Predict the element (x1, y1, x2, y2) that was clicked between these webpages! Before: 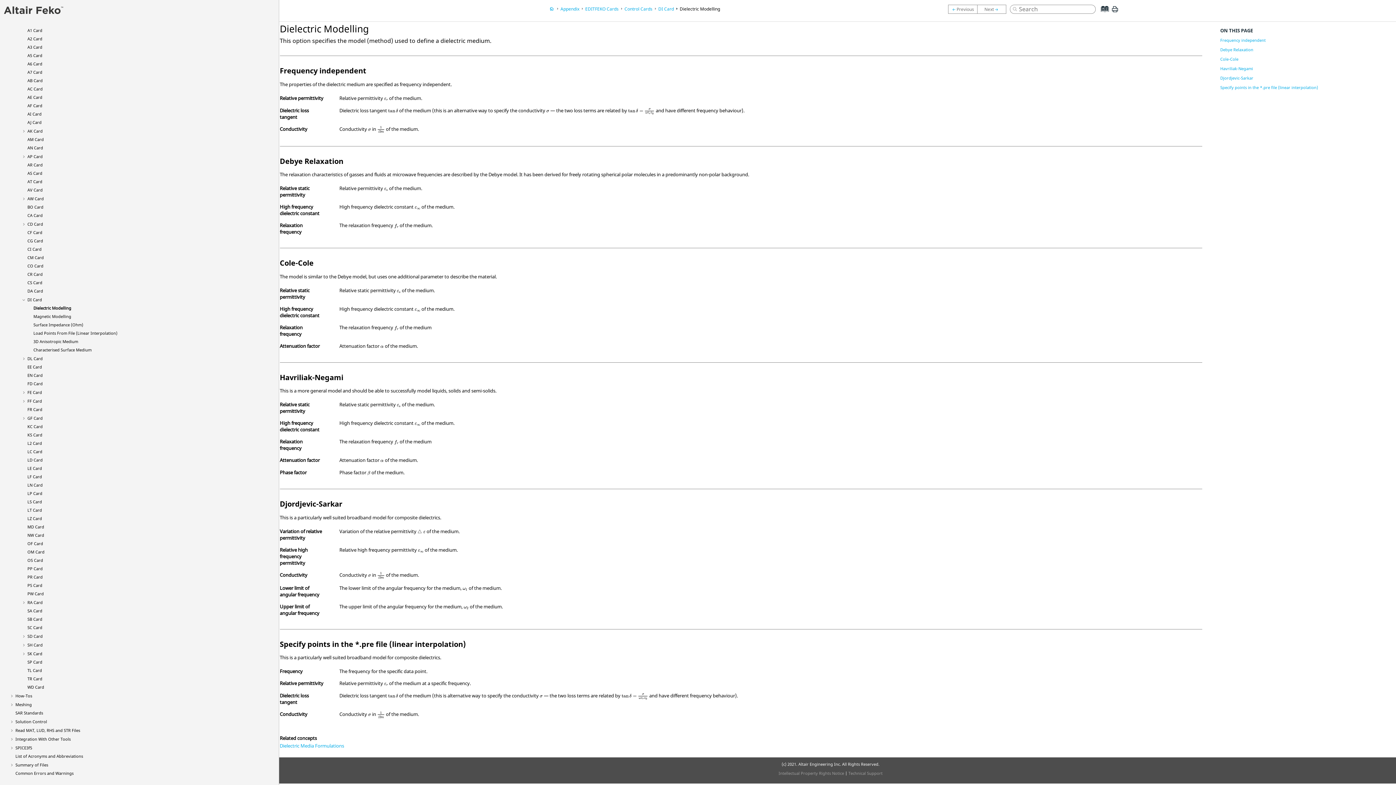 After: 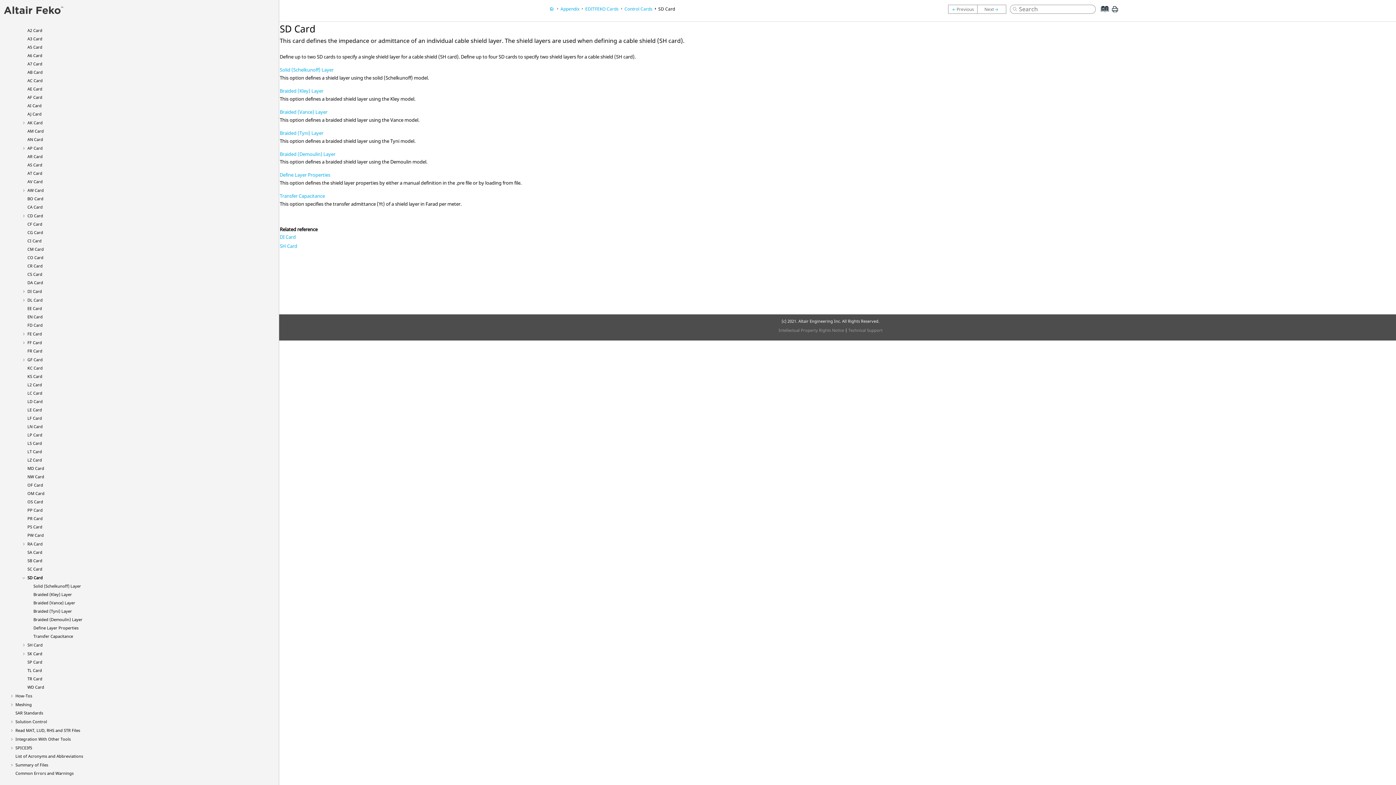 Action: bbox: (27, 633, 42, 639) label: SD Card